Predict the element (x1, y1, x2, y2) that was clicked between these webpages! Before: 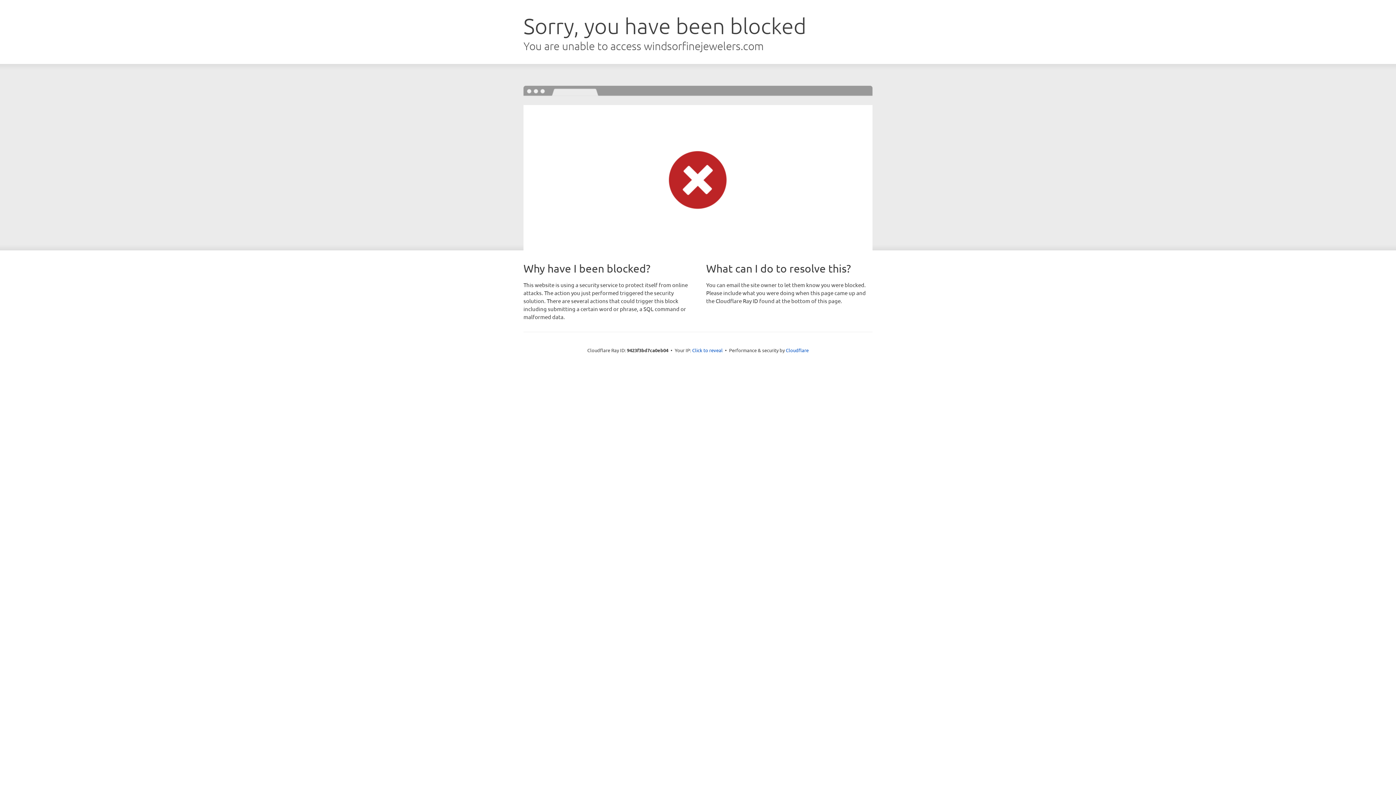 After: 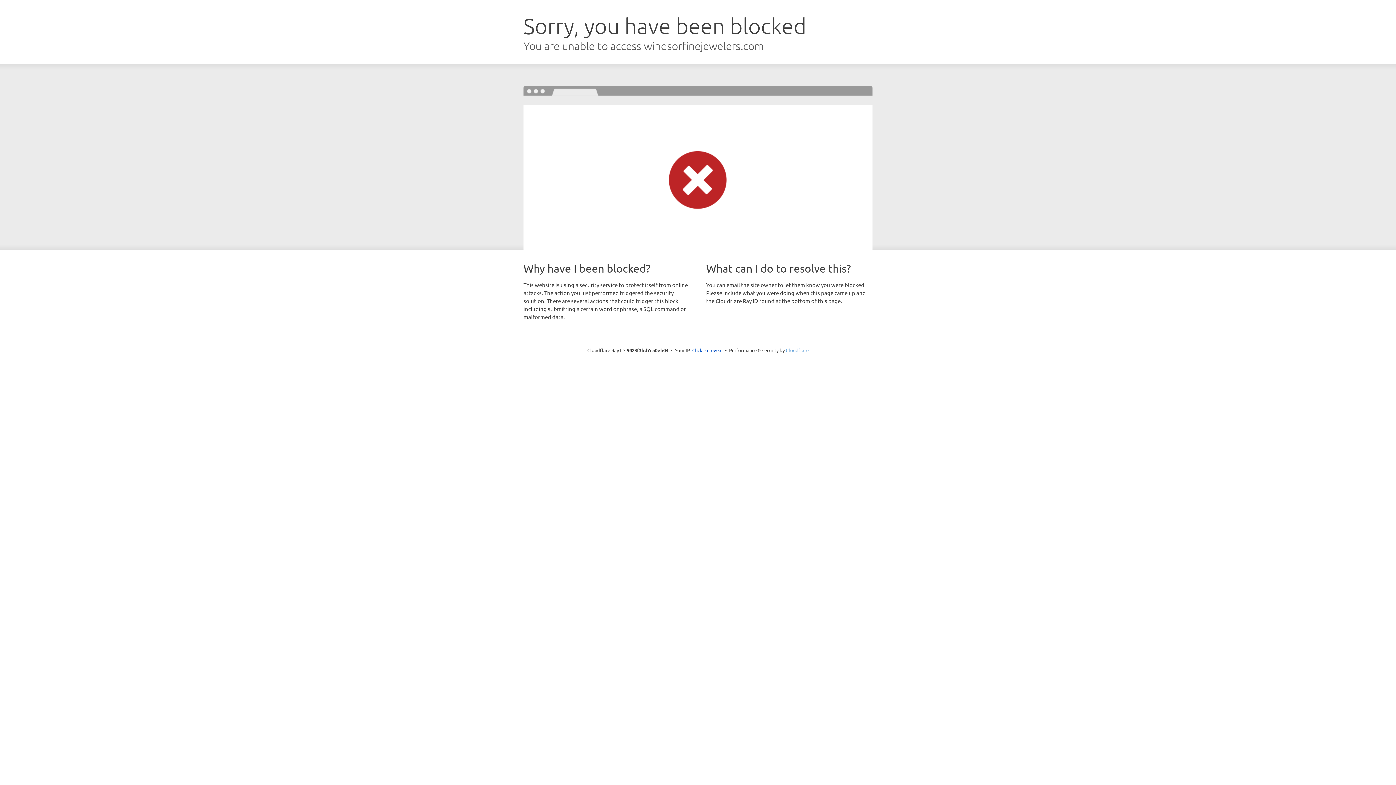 Action: bbox: (786, 347, 808, 353) label: Cloudflare